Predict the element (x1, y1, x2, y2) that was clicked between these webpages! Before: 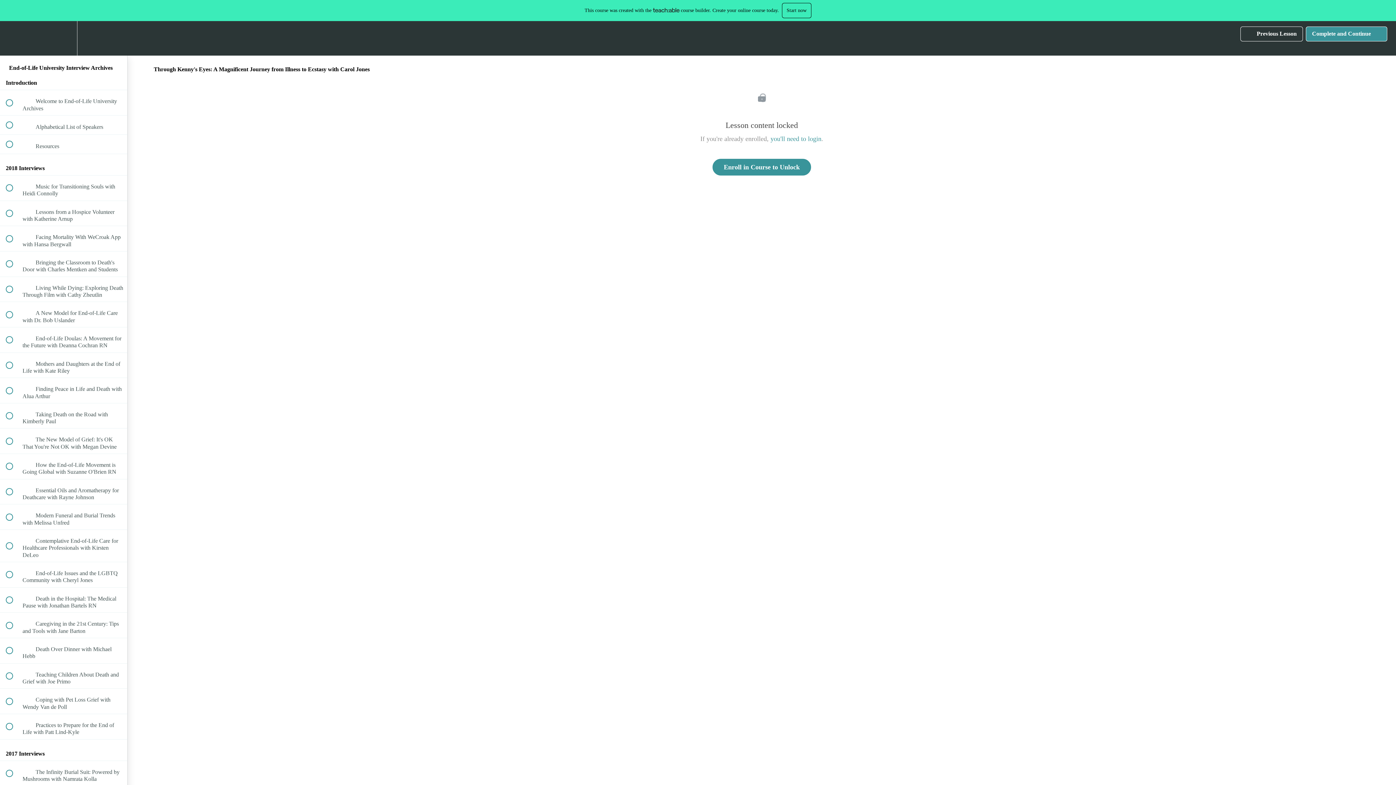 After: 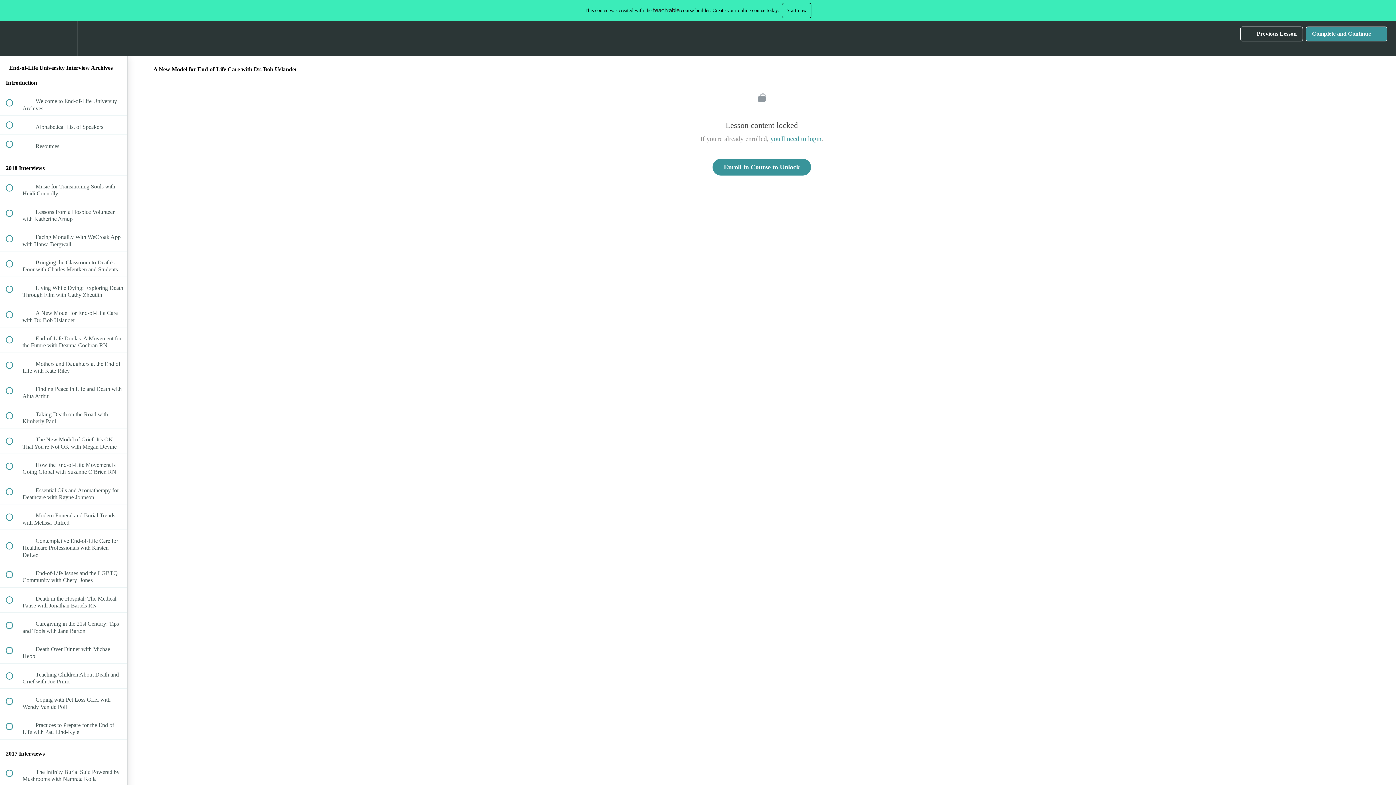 Action: bbox: (0, 302, 127, 327) label:  
 A New Model for End-of-Life Care with Dr. Bob Uslander